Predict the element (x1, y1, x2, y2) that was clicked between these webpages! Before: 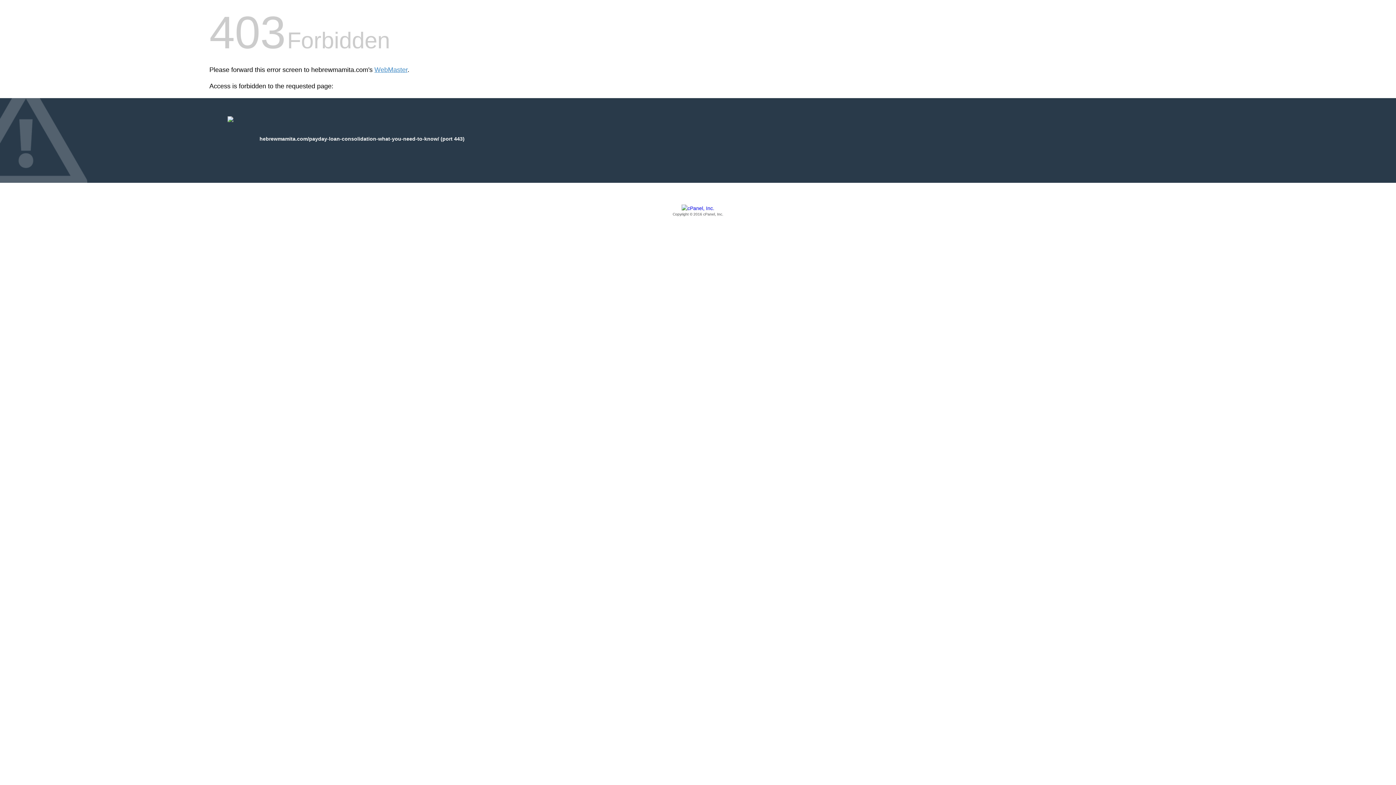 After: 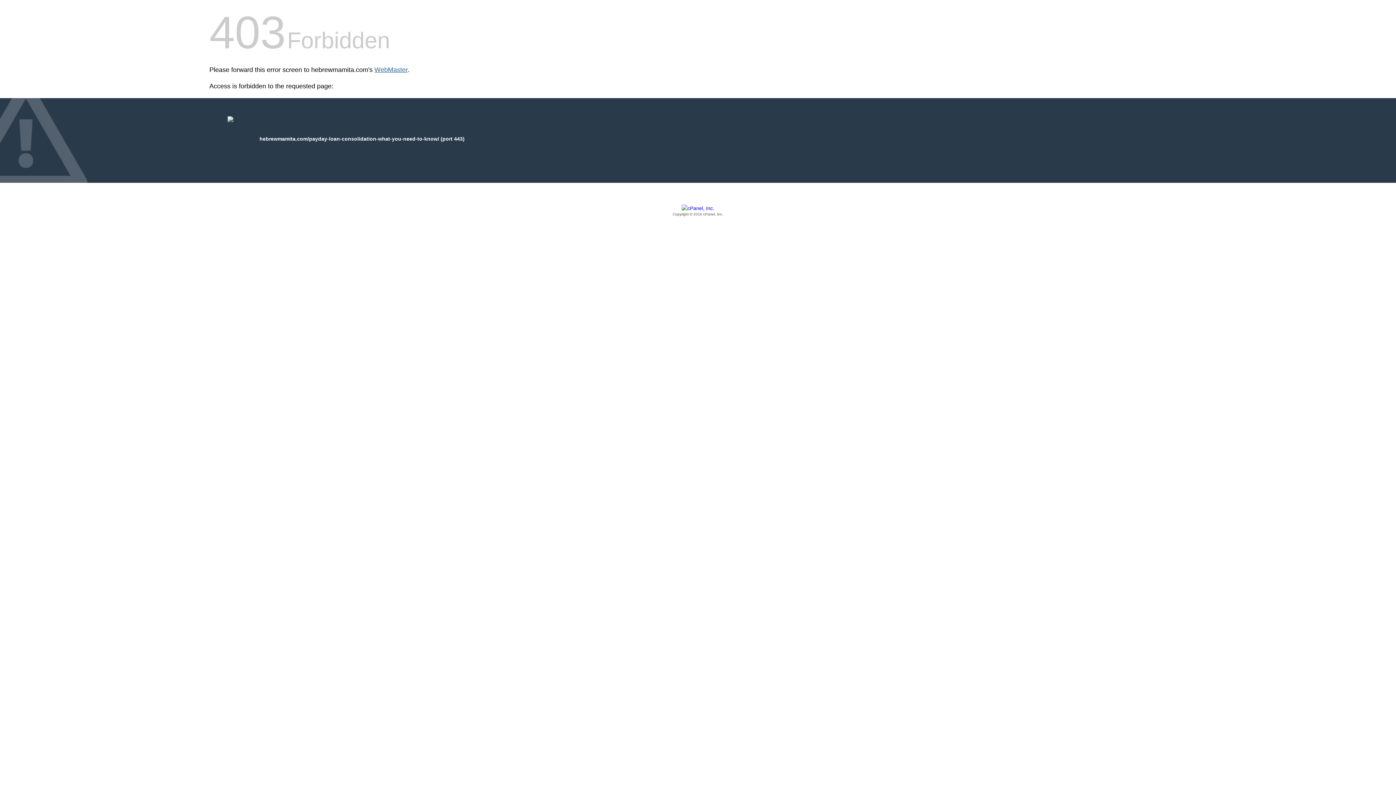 Action: label: WebMaster bbox: (374, 66, 407, 73)